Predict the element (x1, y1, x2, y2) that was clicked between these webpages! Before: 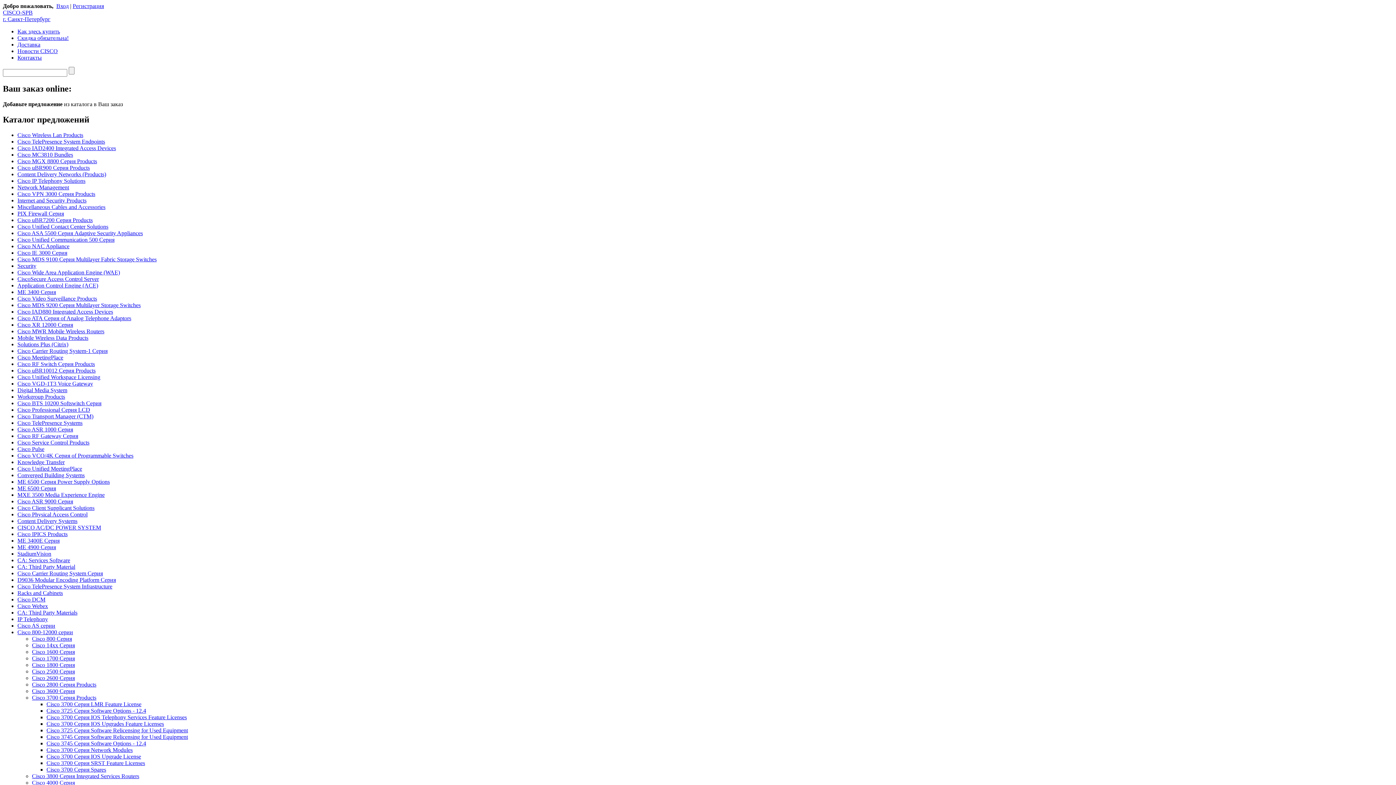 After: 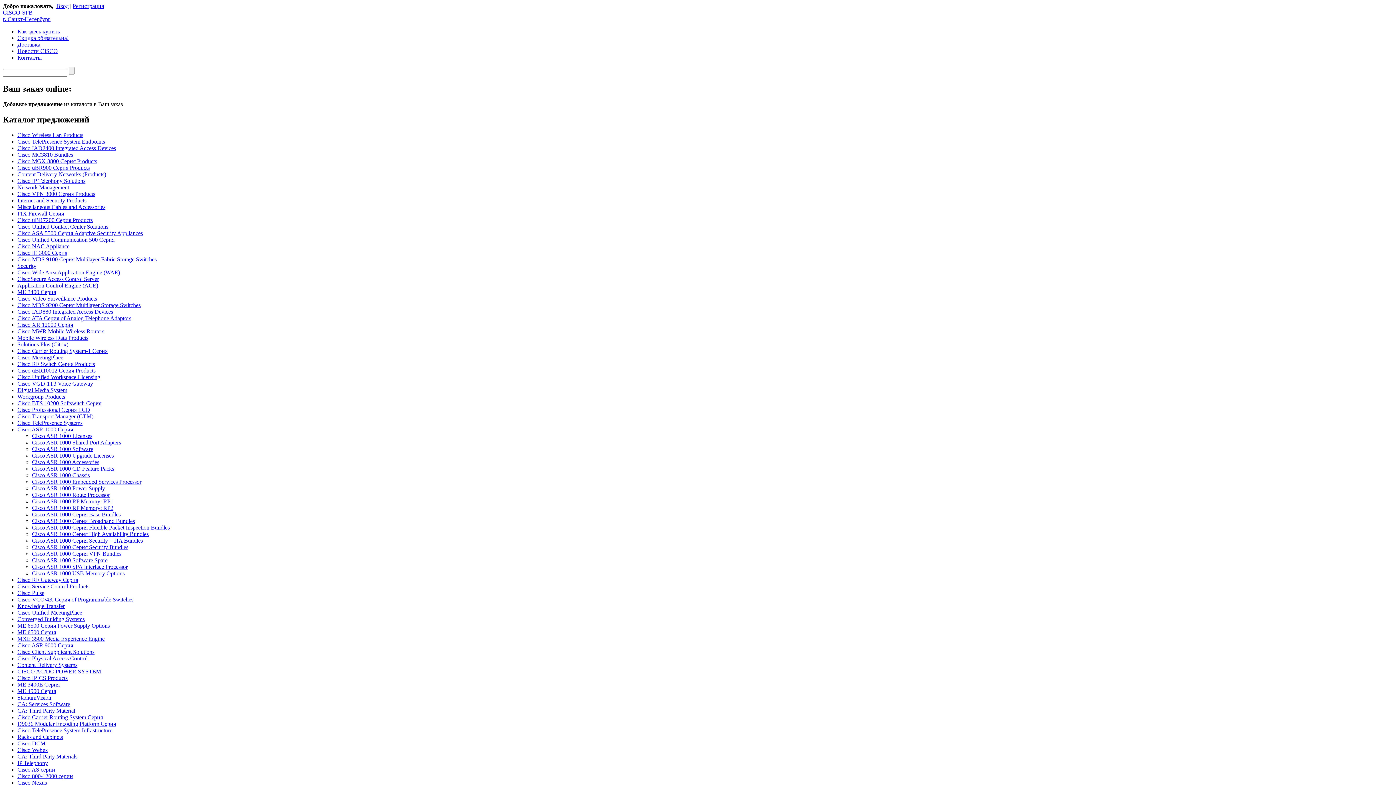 Action: label: Cisco ASR 1000 Серия bbox: (17, 426, 73, 432)